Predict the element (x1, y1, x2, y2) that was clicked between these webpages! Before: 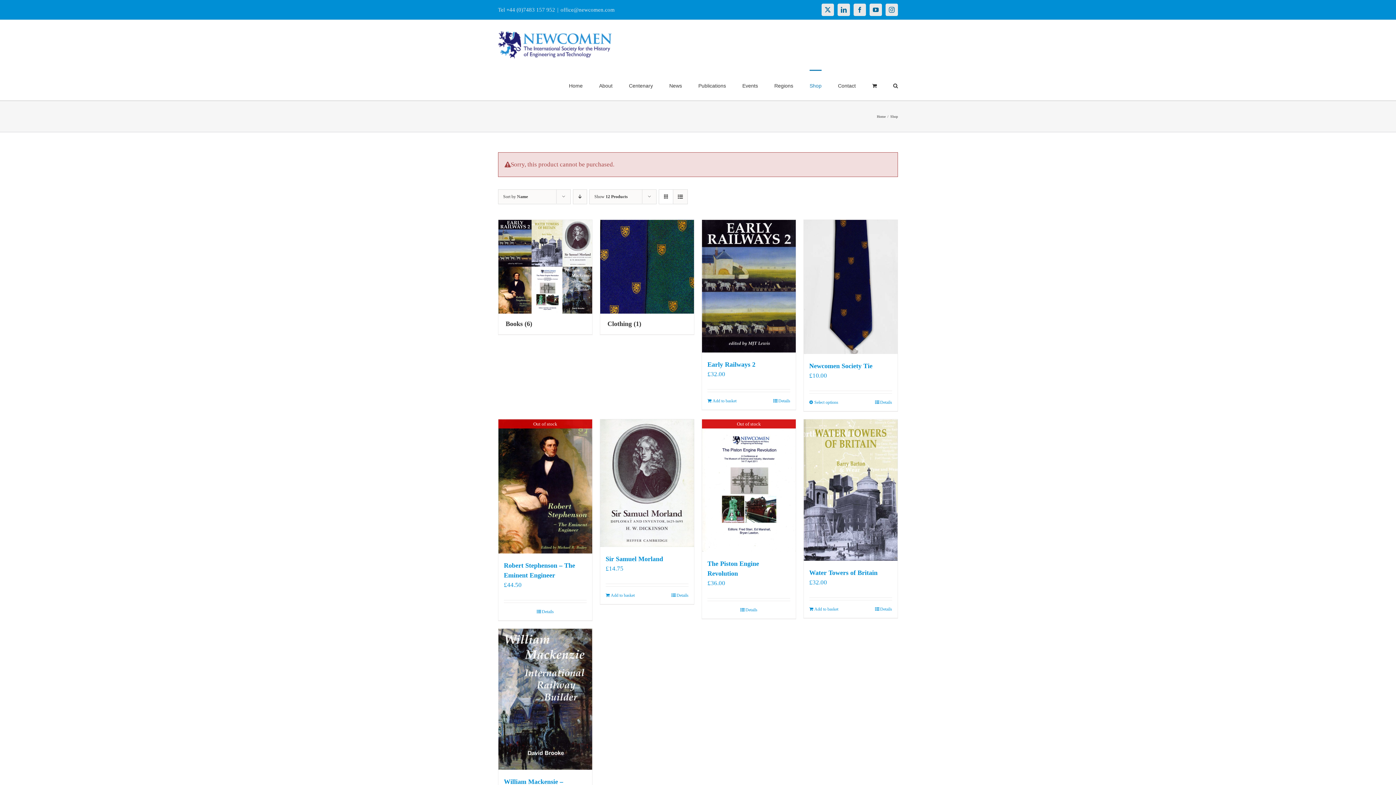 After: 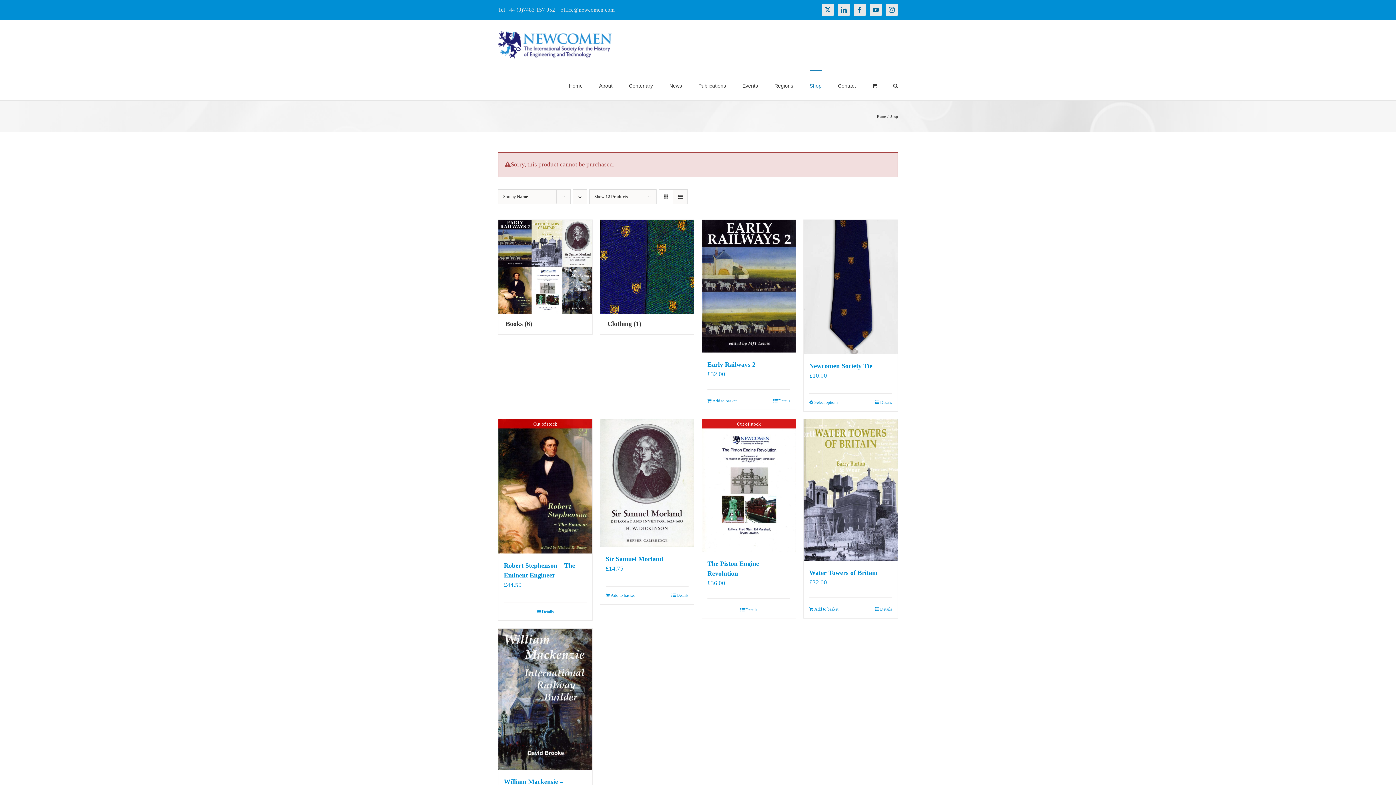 Action: label: office@newcomen.com bbox: (560, 6, 614, 12)